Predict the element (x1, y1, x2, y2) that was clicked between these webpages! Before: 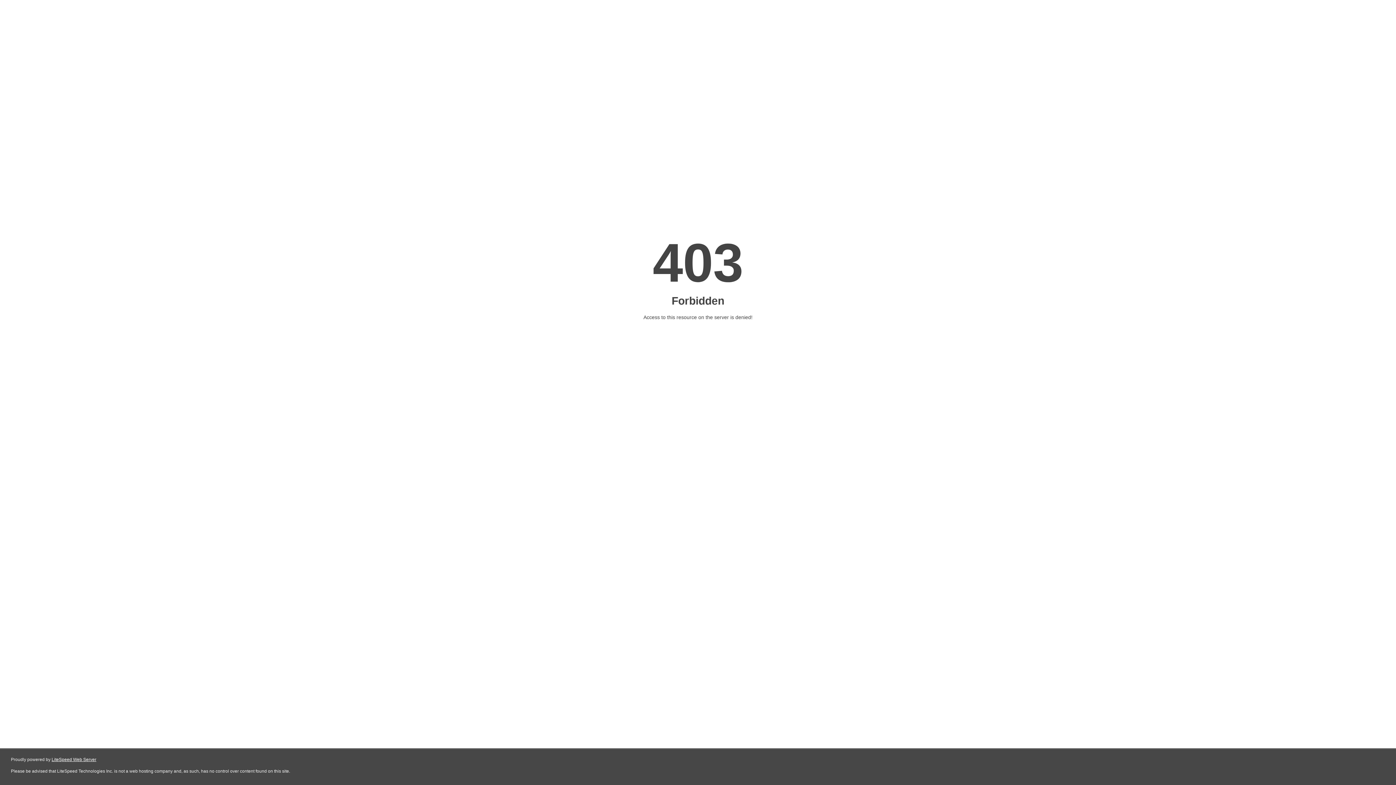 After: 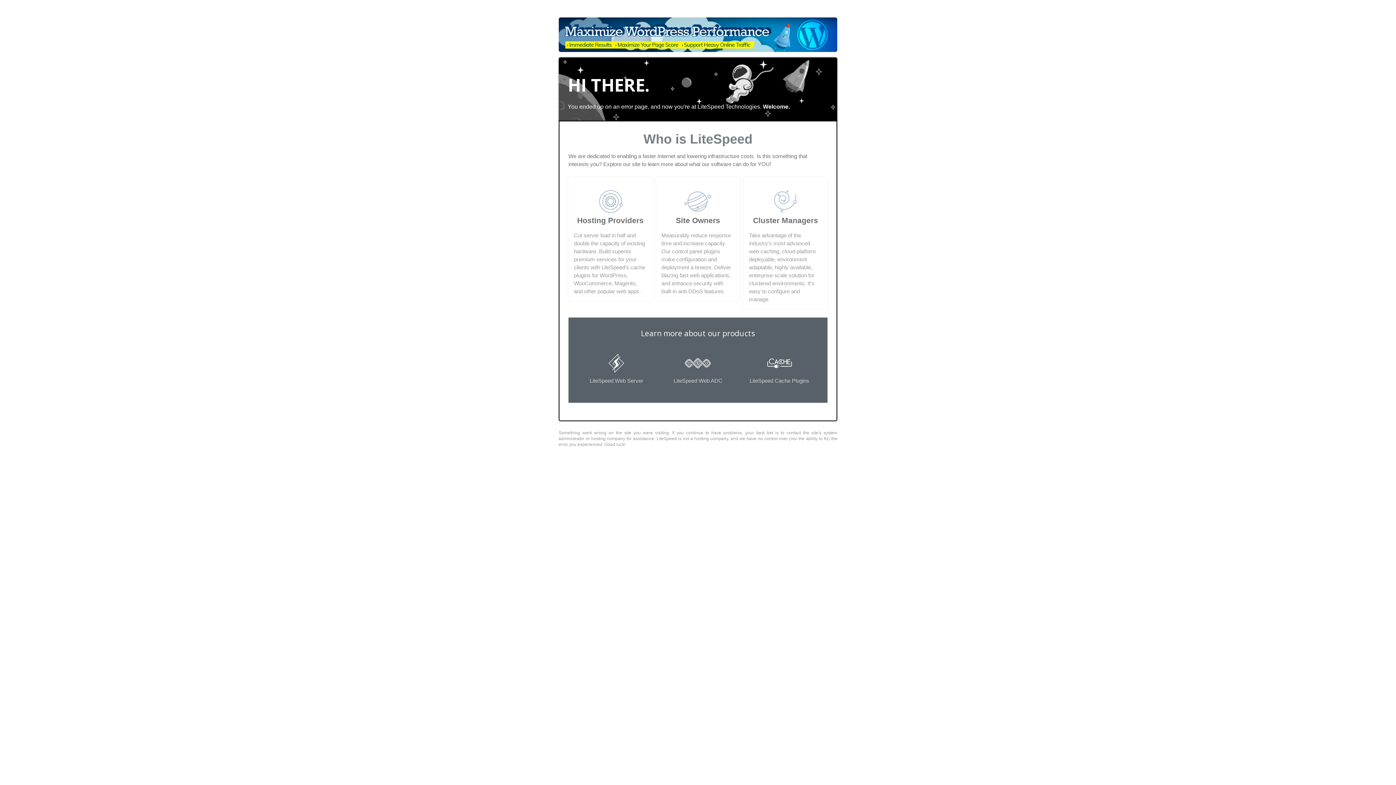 Action: label: LiteSpeed Web Server bbox: (51, 757, 96, 762)